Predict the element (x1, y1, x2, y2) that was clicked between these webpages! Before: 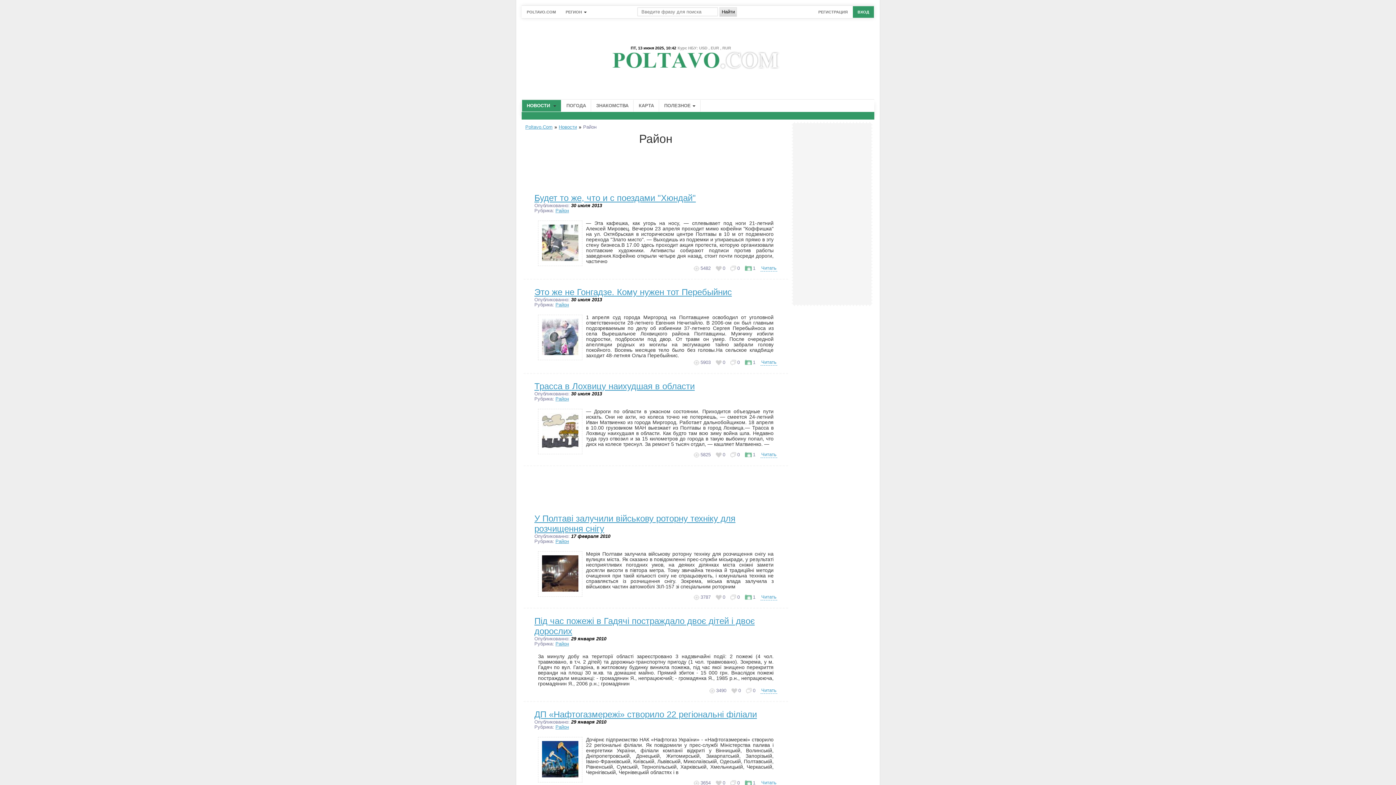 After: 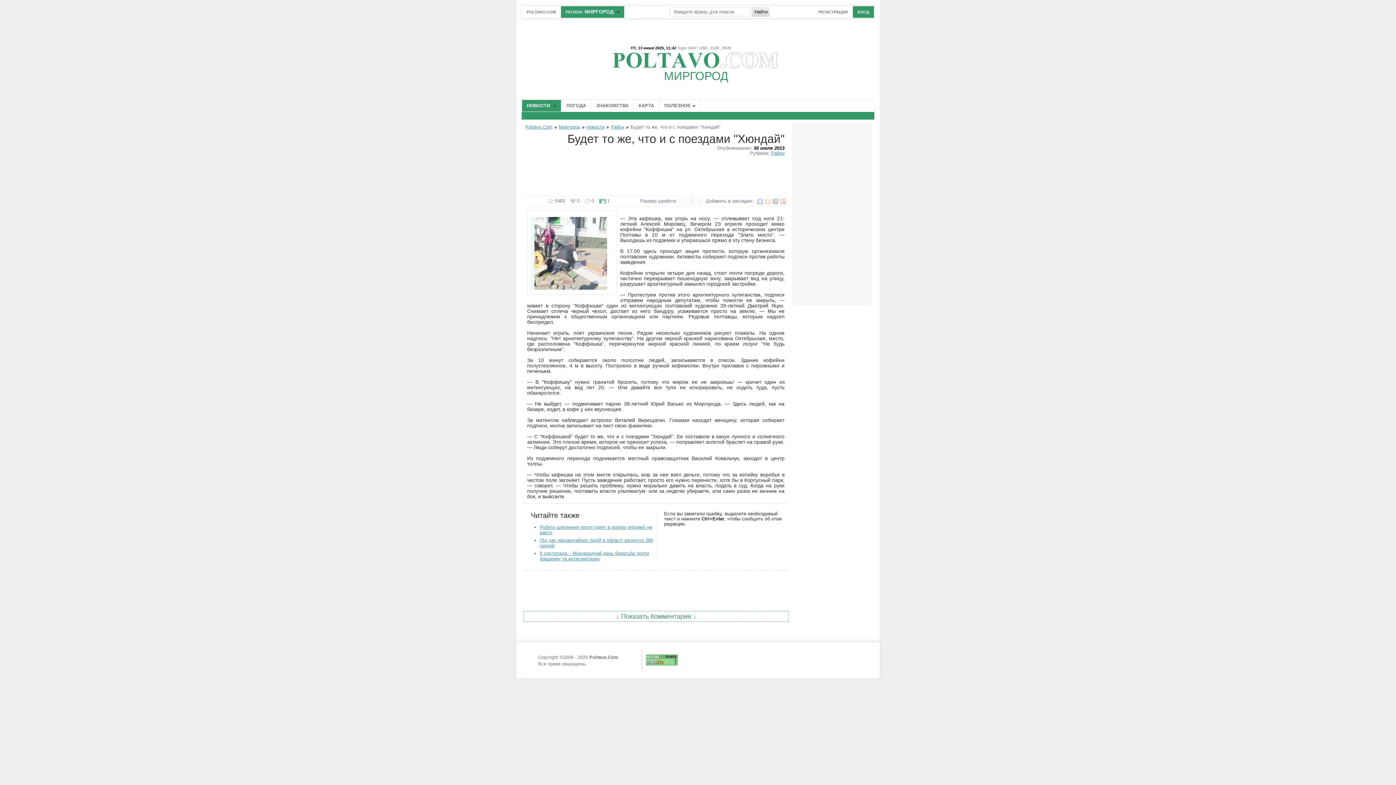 Action: bbox: (760, 265, 777, 271) label: Читать